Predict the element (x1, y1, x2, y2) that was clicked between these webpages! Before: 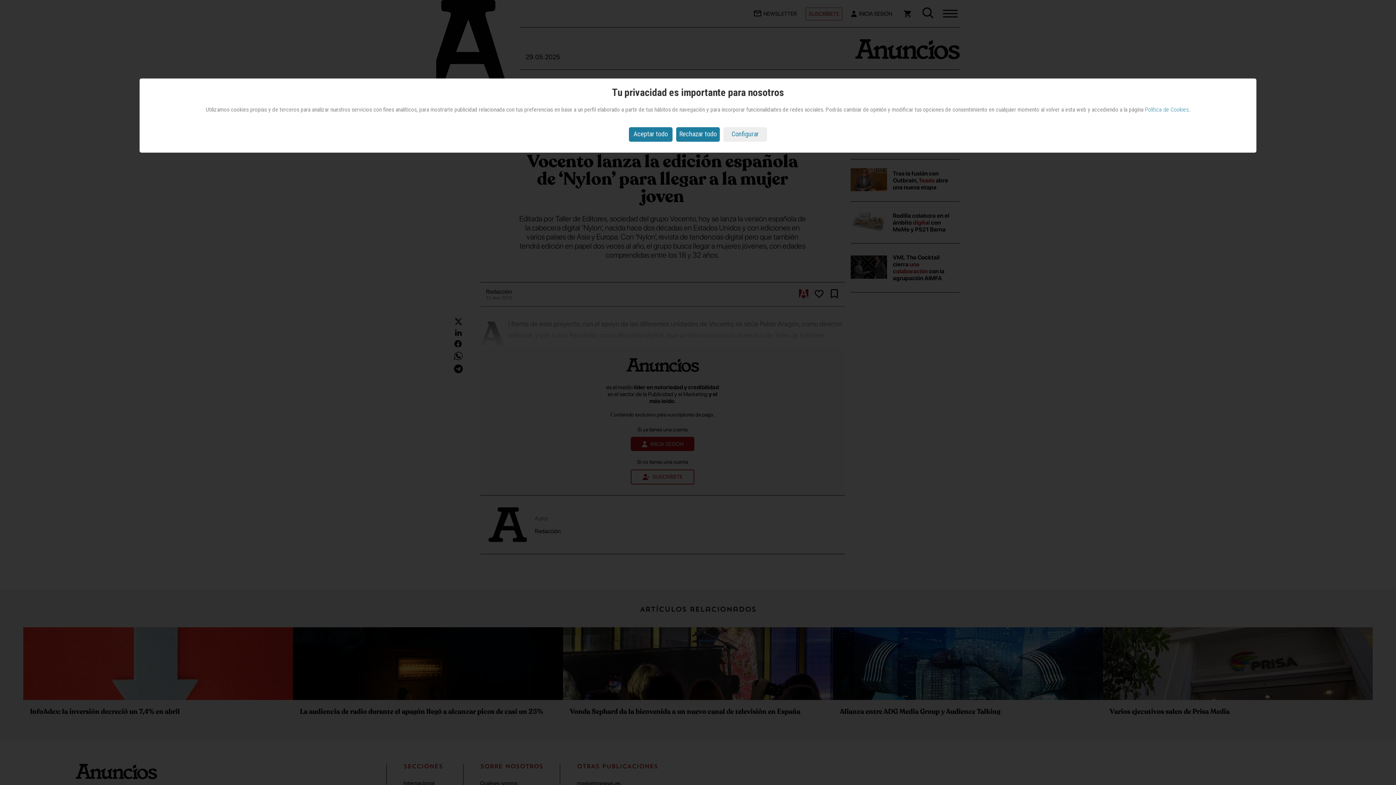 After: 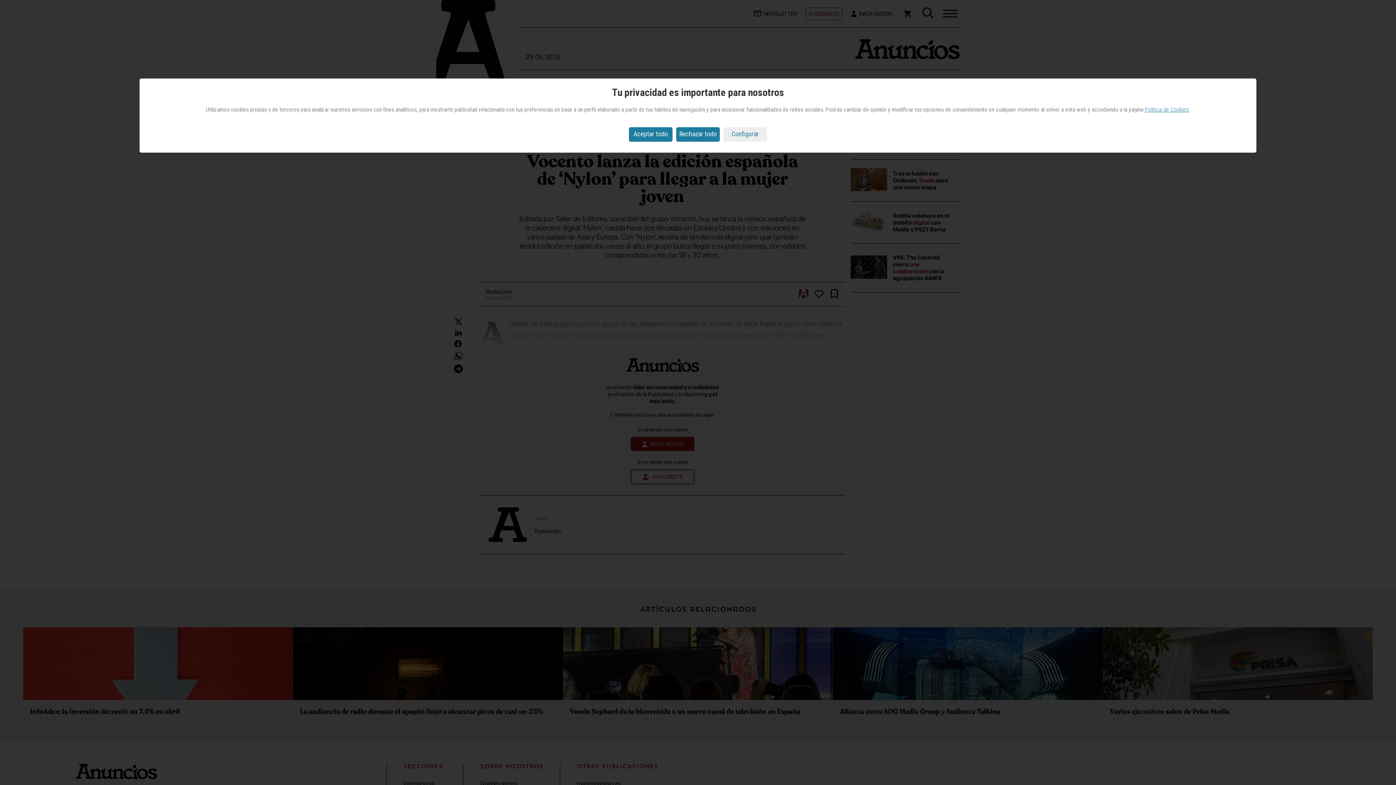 Action: bbox: (1145, 106, 1189, 113) label: Política de Cookies